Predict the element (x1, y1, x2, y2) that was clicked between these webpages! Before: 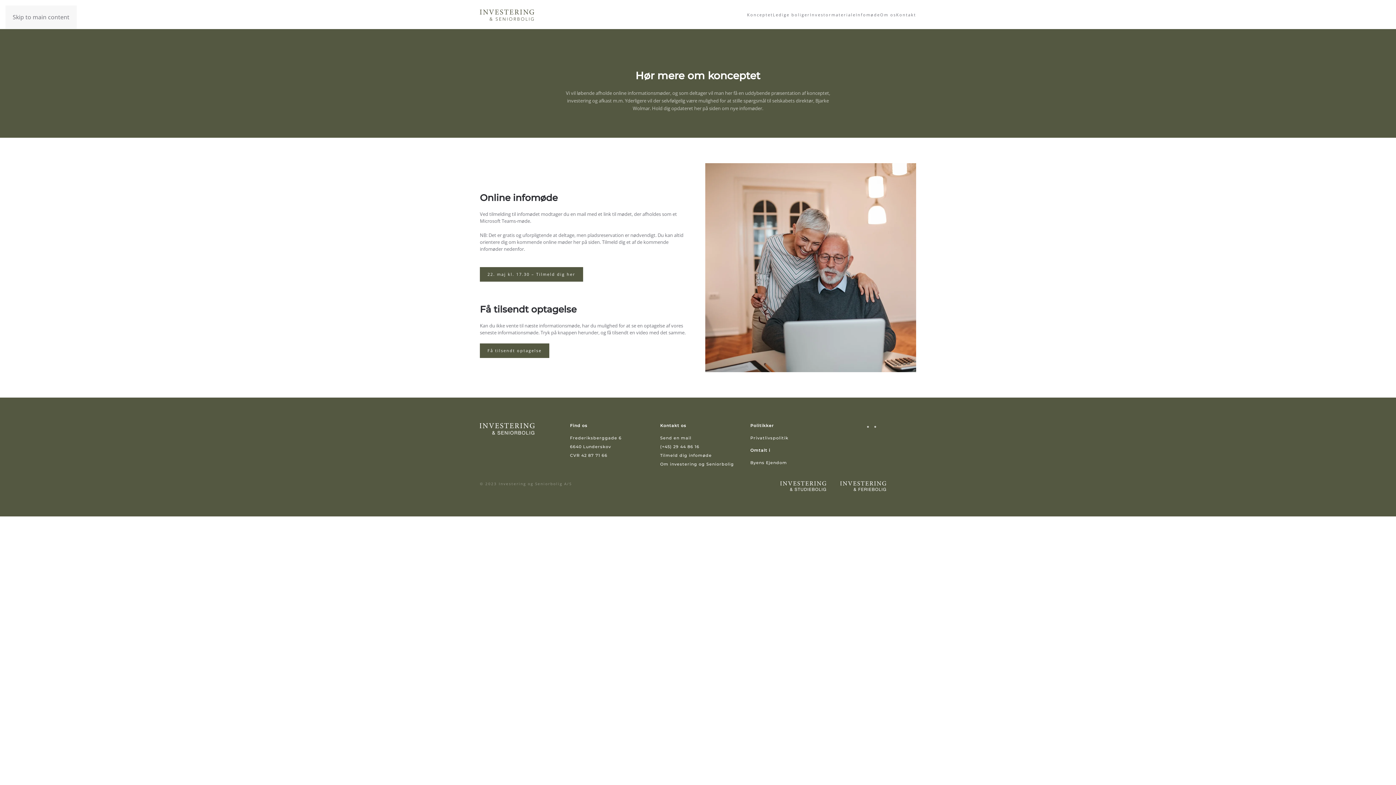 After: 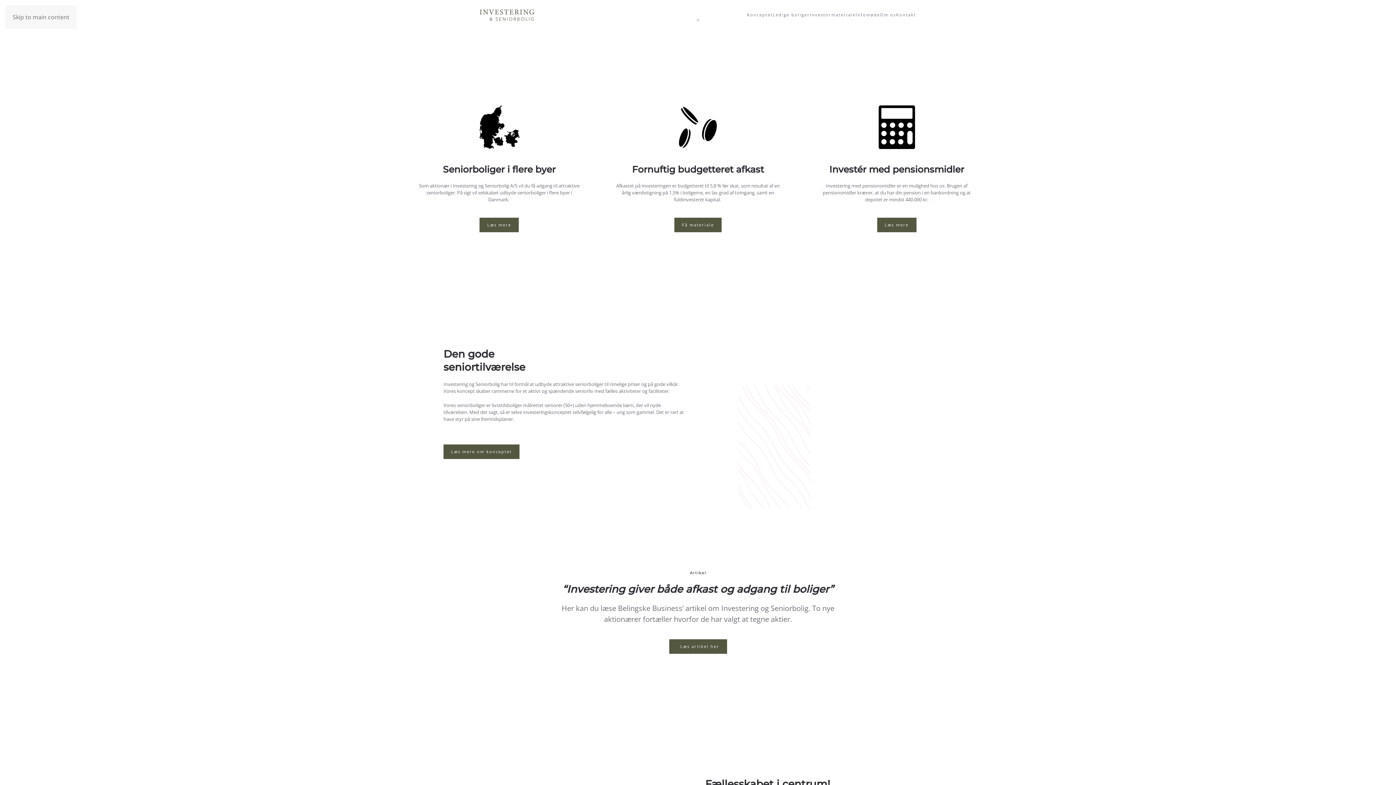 Action: bbox: (480, 0, 534, 29) label: Tilbage til hjem